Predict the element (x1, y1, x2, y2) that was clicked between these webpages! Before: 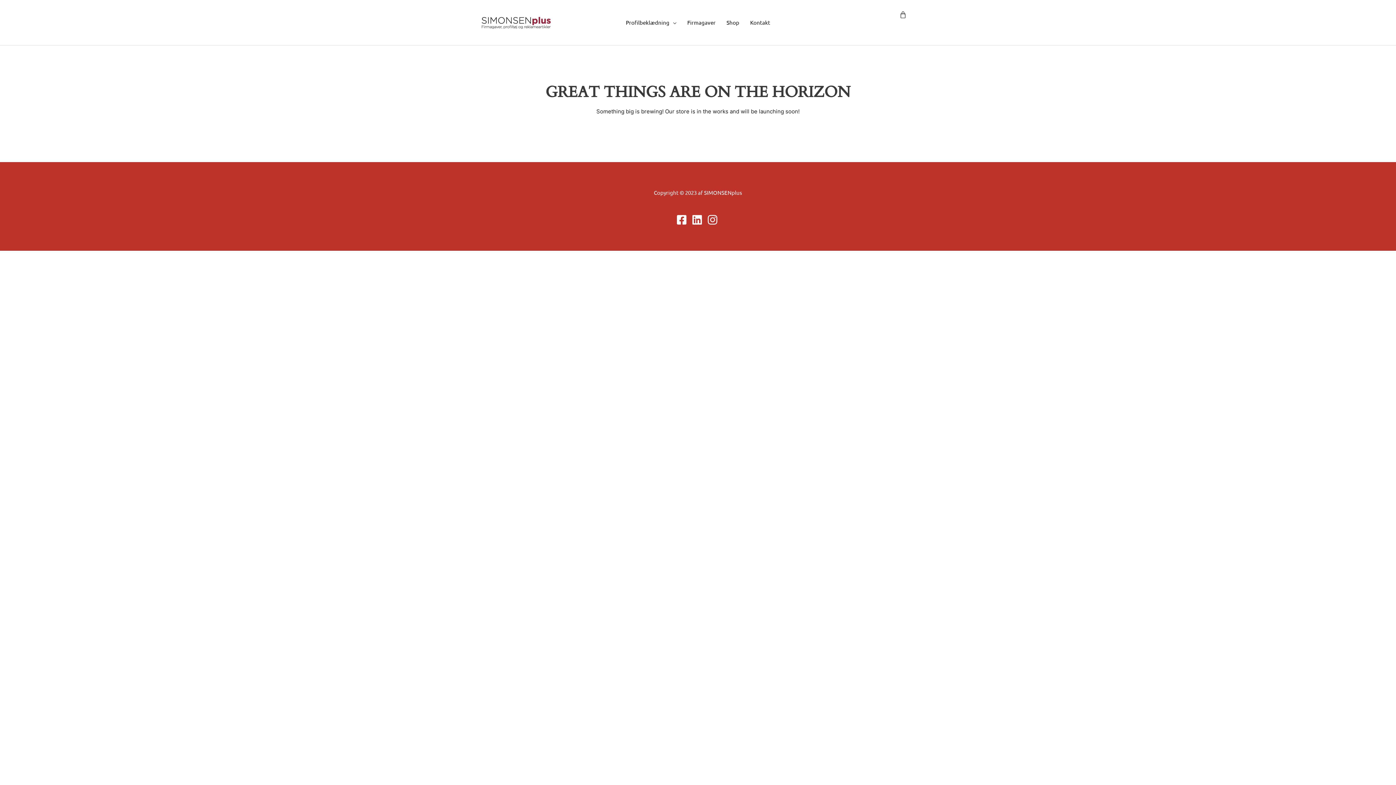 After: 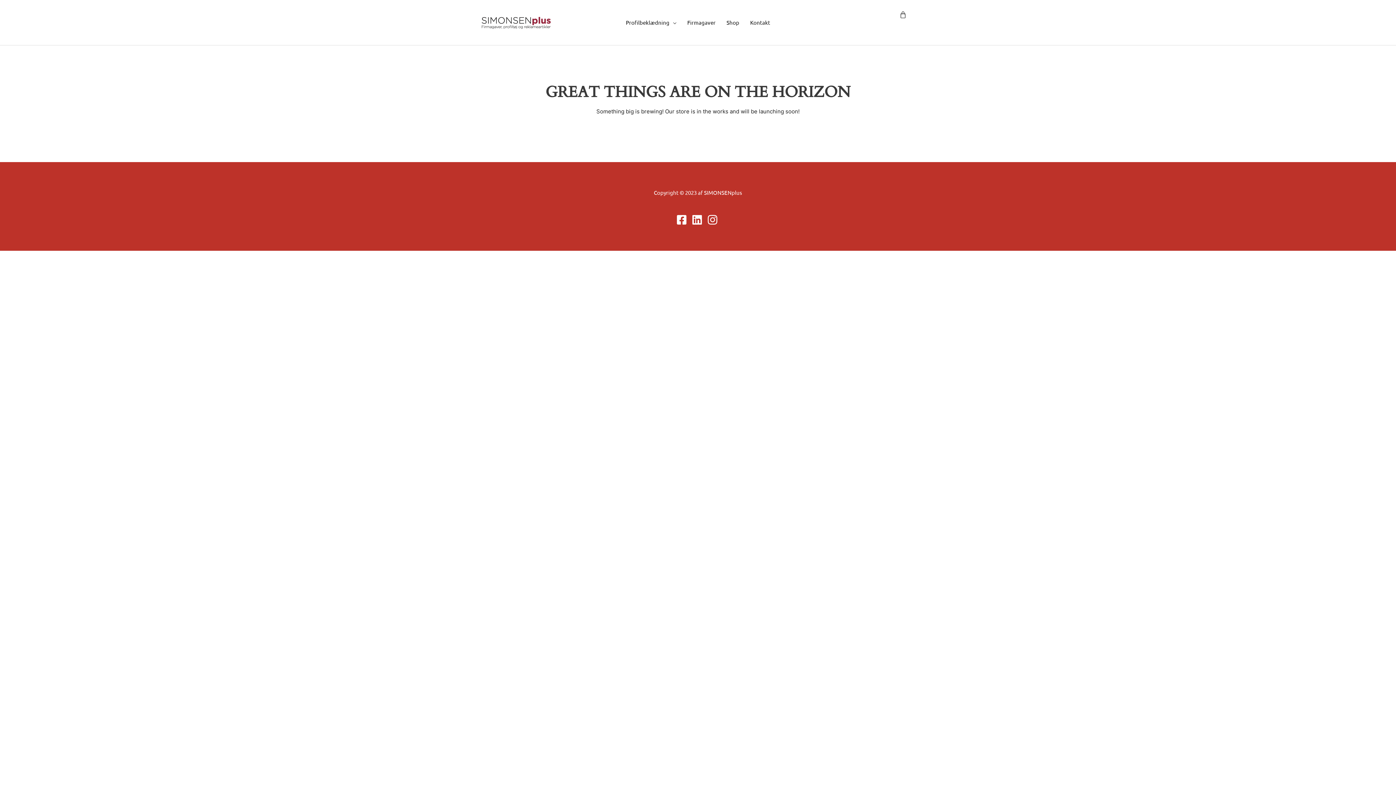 Action: bbox: (690, 214, 705, 225)